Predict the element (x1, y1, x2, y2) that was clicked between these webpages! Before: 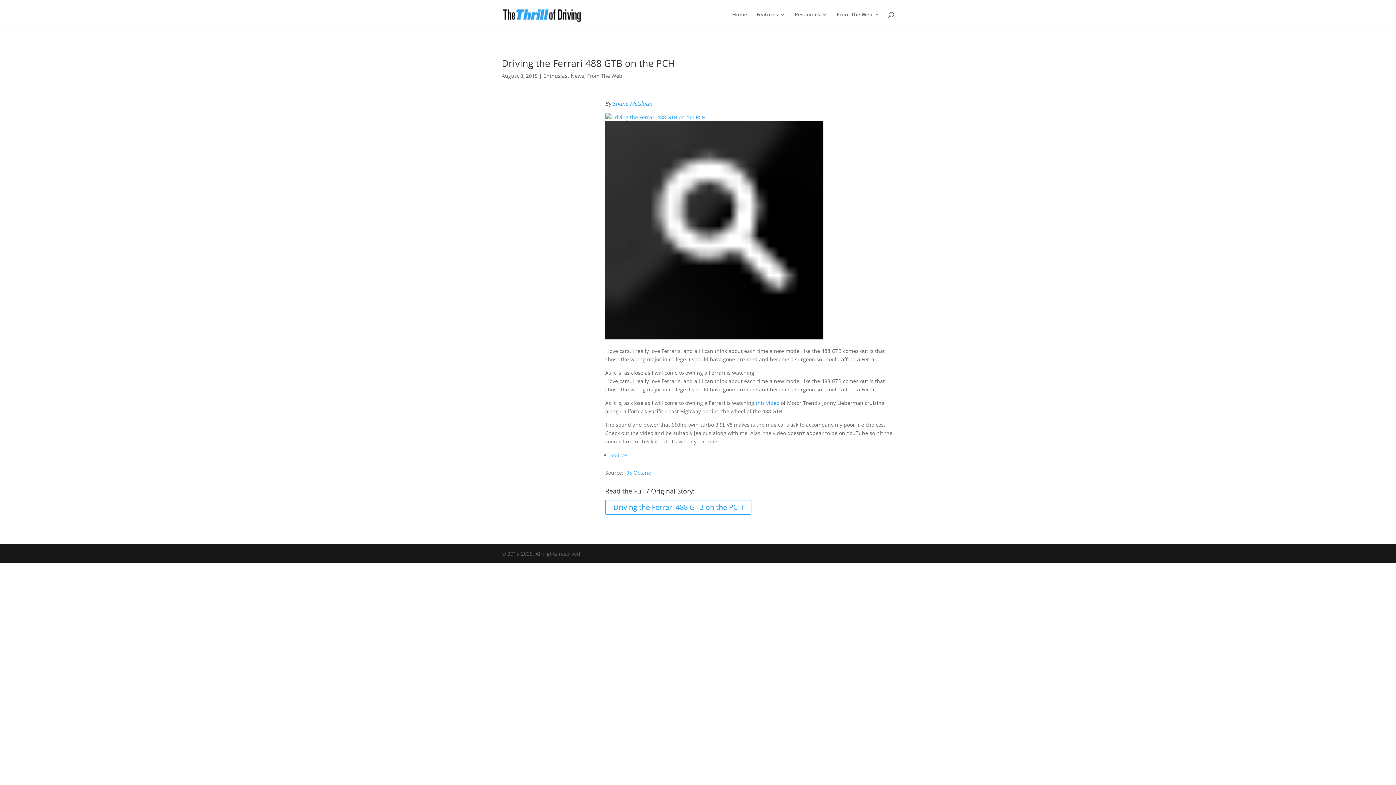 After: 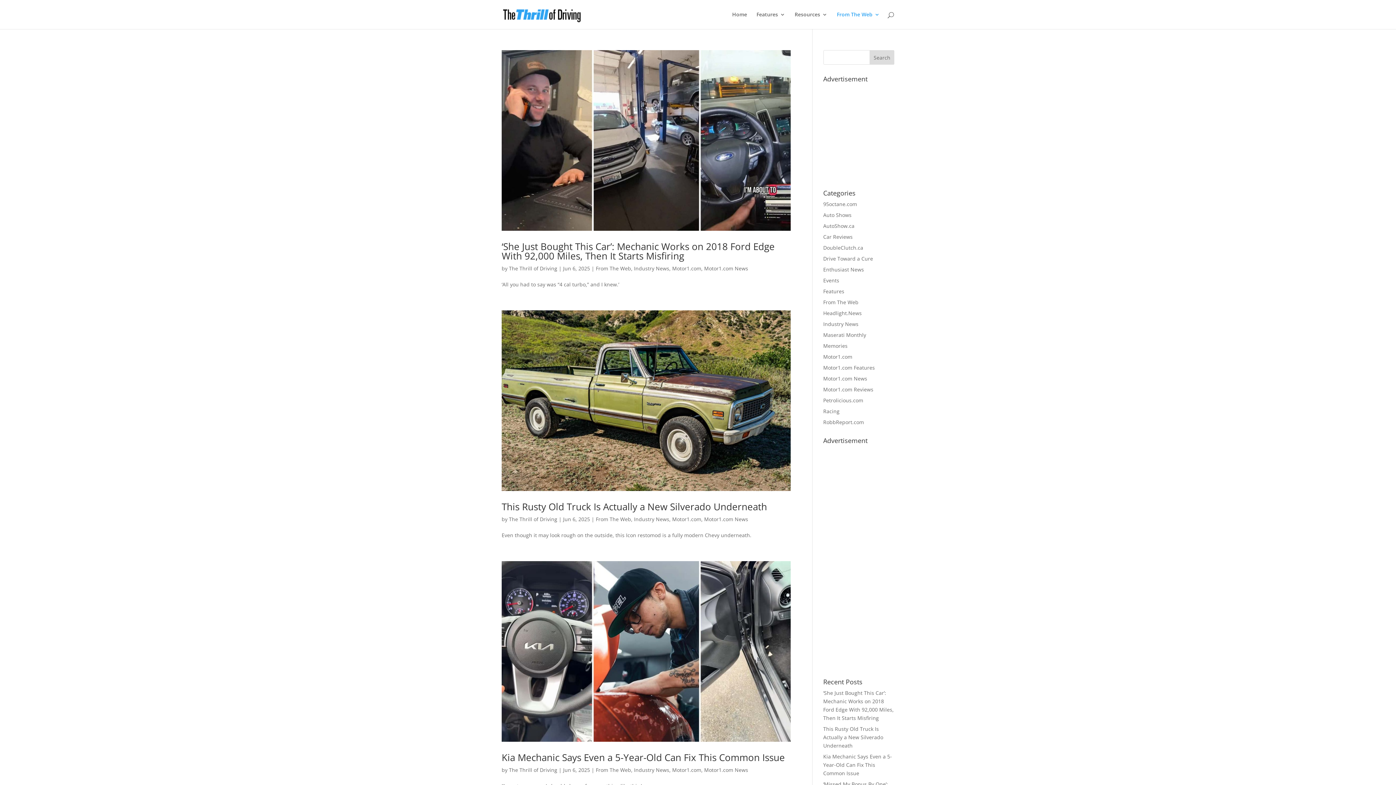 Action: label: From The Web bbox: (587, 72, 622, 79)